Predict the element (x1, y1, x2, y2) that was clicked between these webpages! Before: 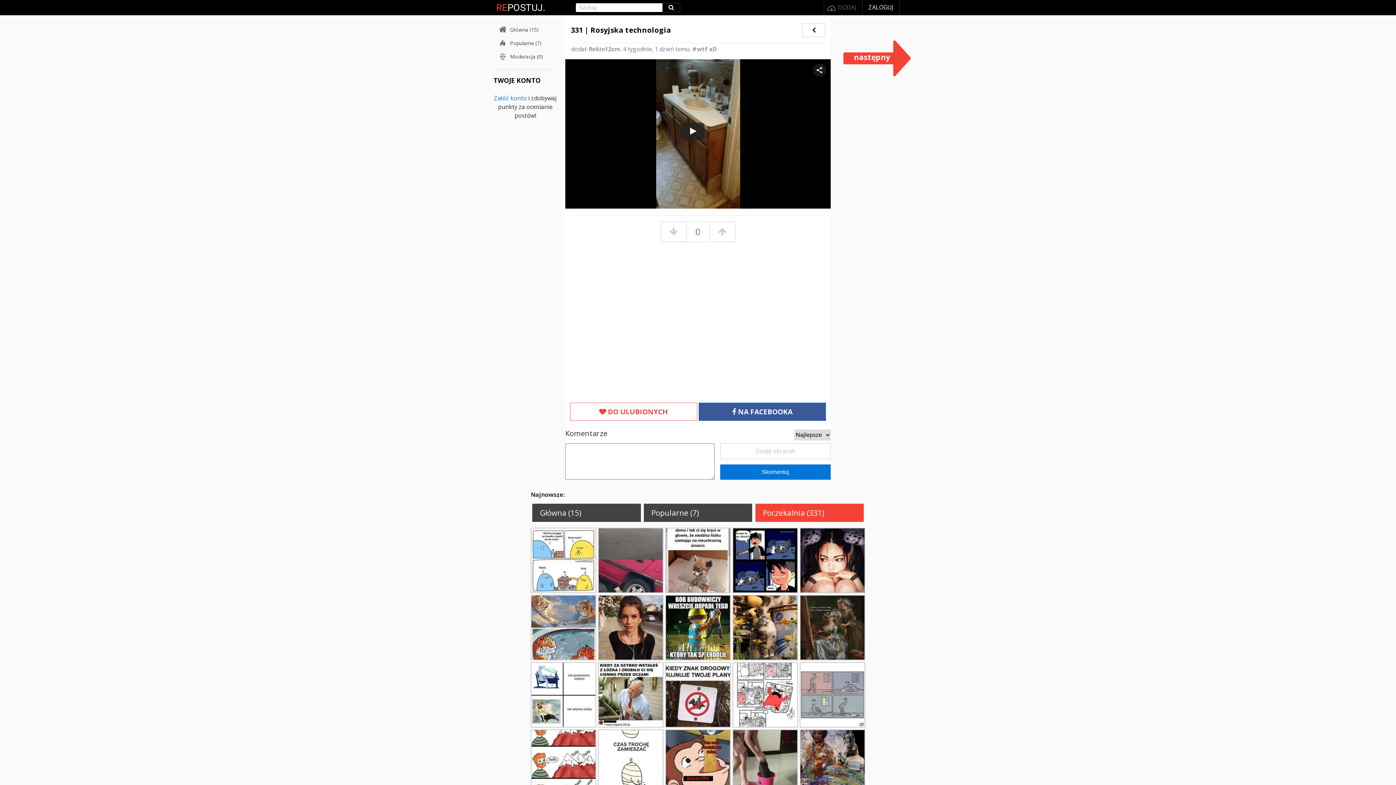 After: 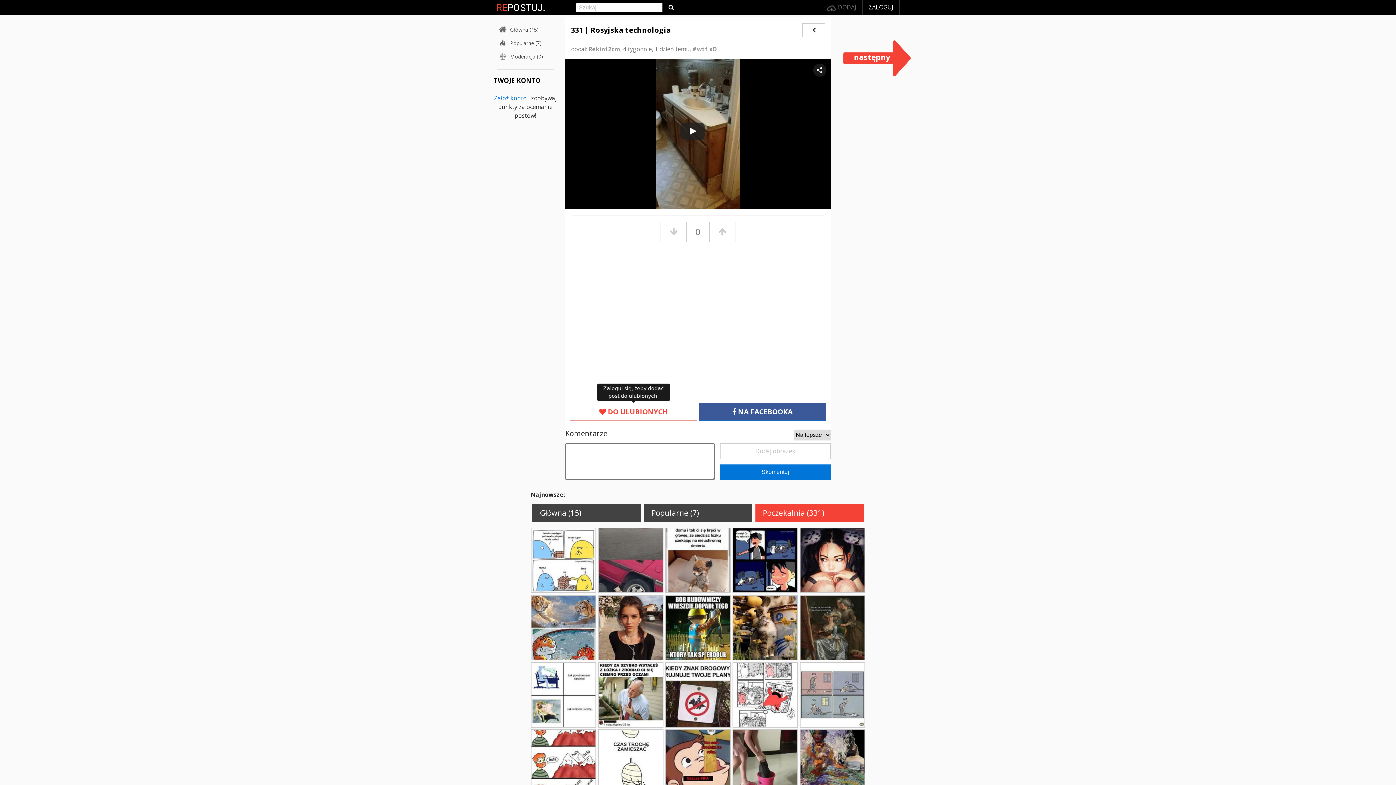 Action: bbox: (570, 403, 697, 421) label:  DO ULUBIONYCH